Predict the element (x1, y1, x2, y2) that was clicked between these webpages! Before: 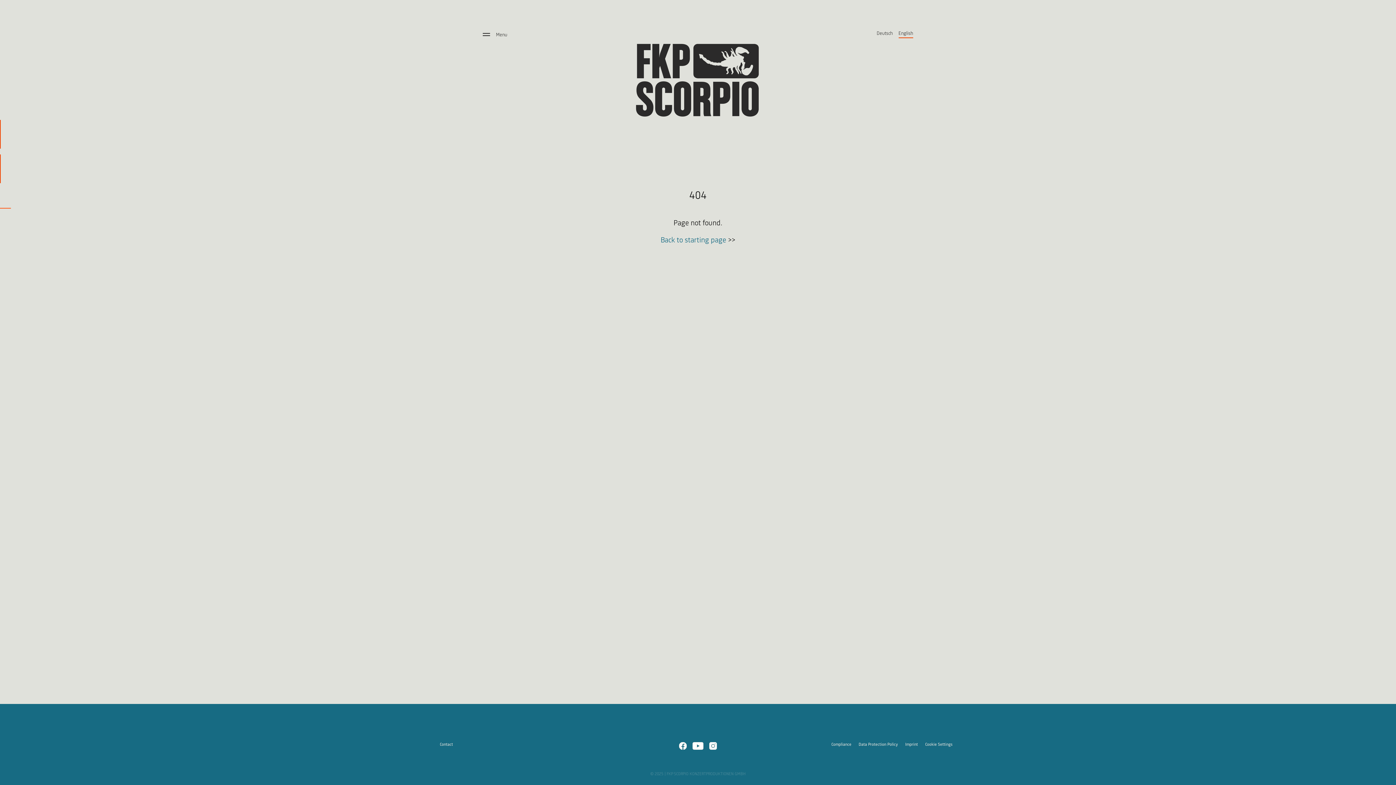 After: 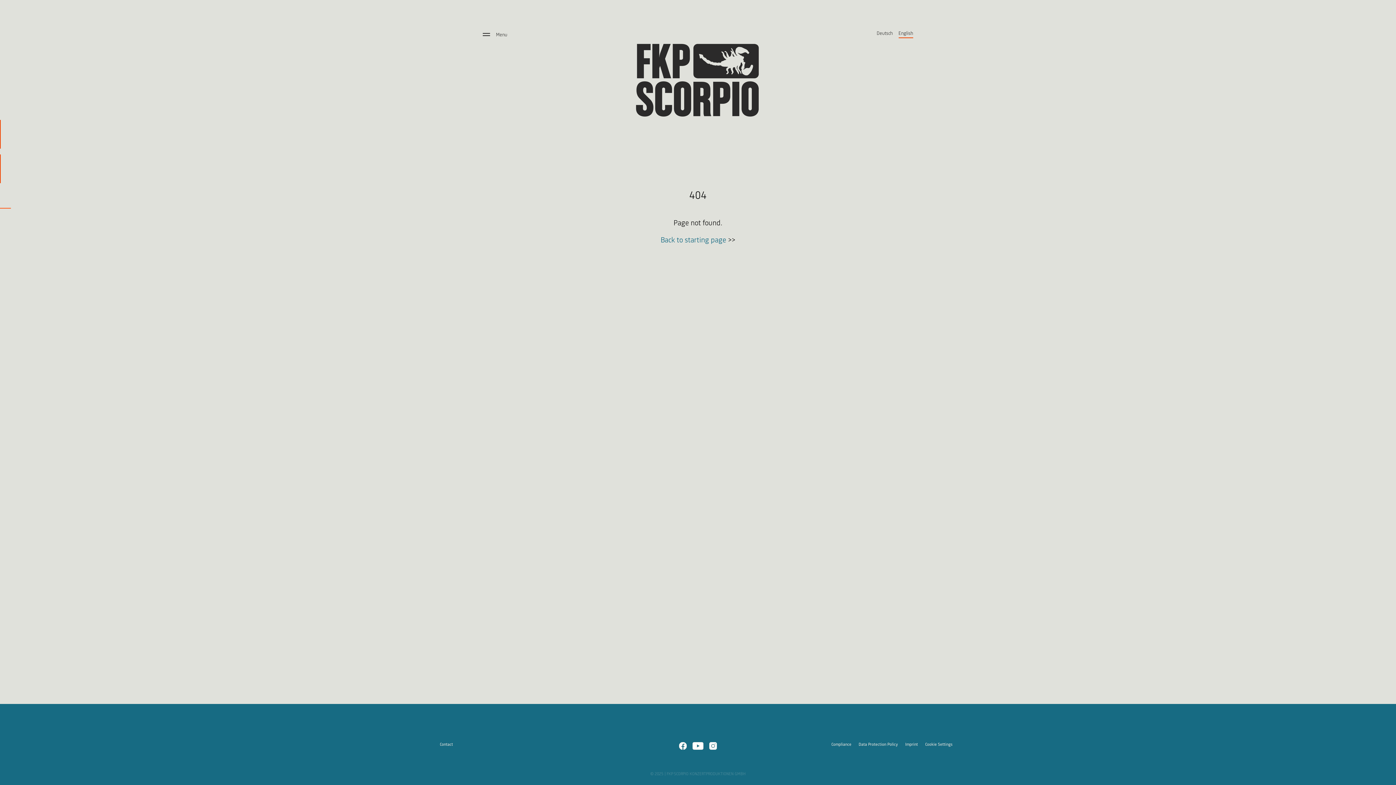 Action: bbox: (898, 30, 913, 36) label: English